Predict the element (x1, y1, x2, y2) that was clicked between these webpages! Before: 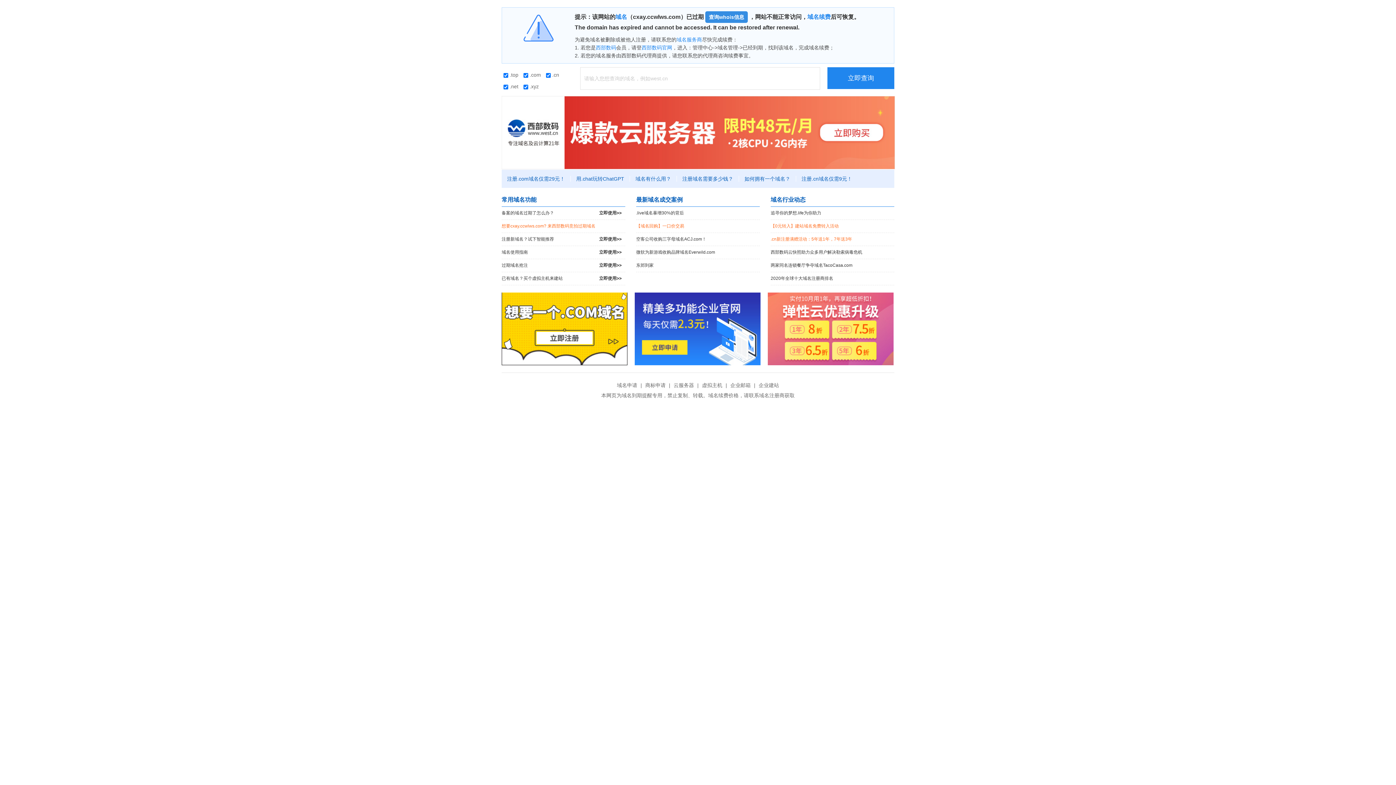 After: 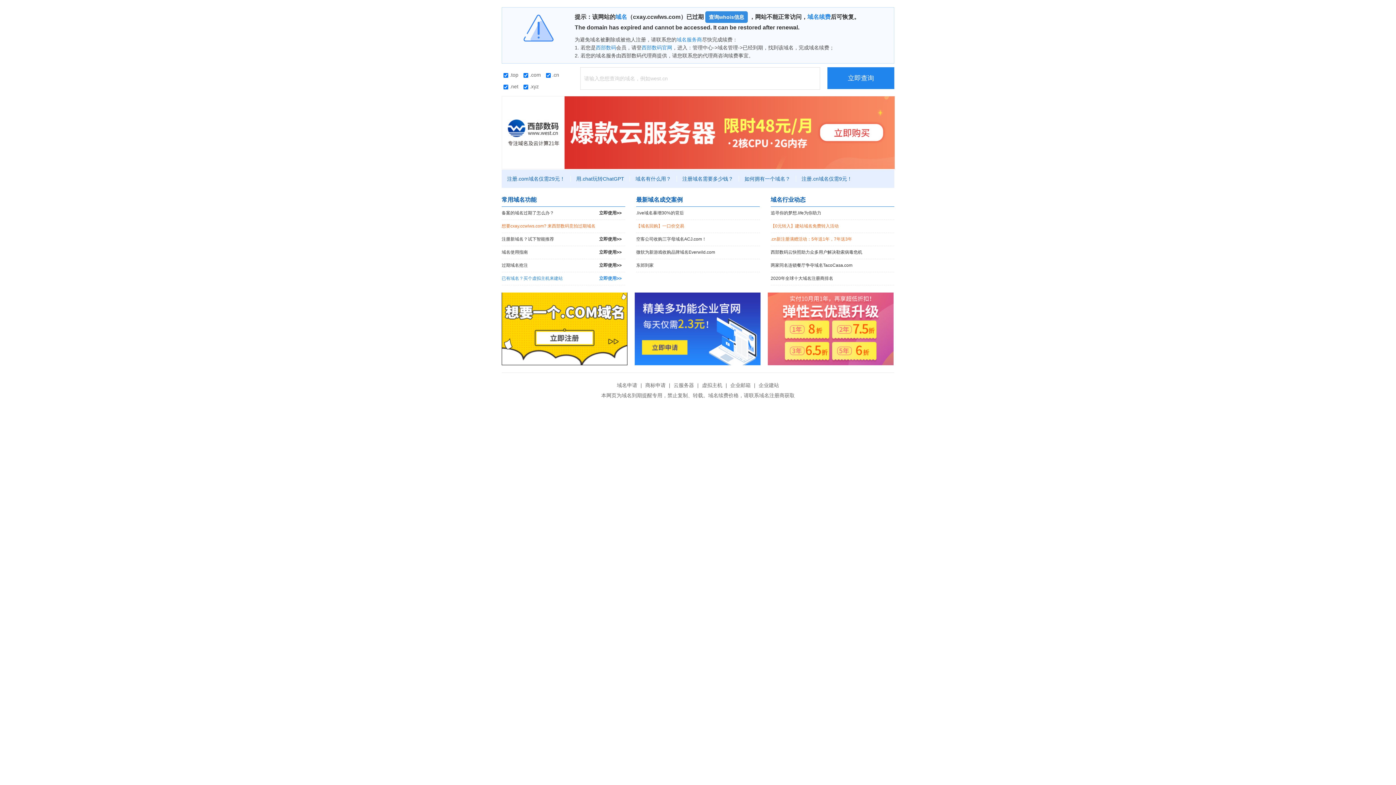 Action: label: 已有域名？买个虚拟主机来建站
立即使用>> bbox: (501, 272, 625, 285)